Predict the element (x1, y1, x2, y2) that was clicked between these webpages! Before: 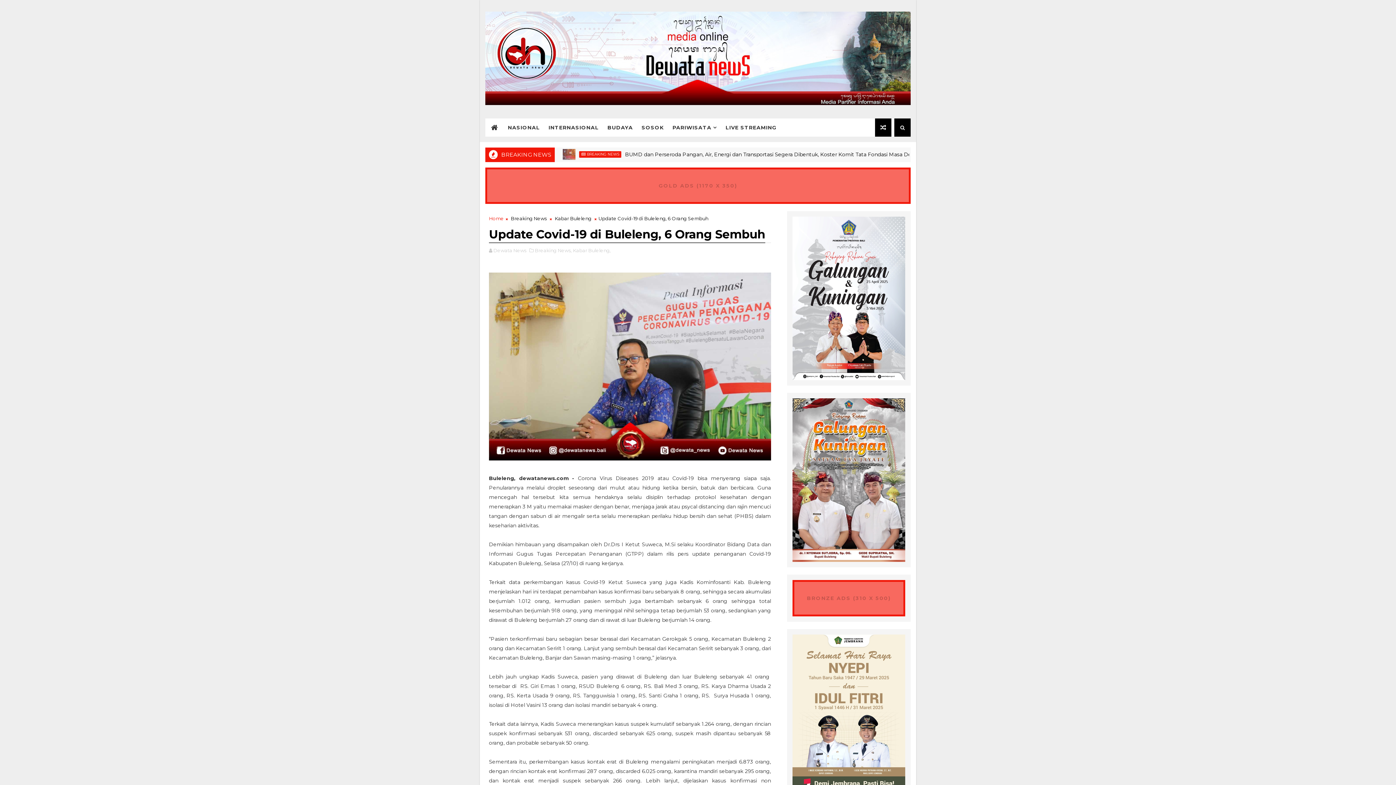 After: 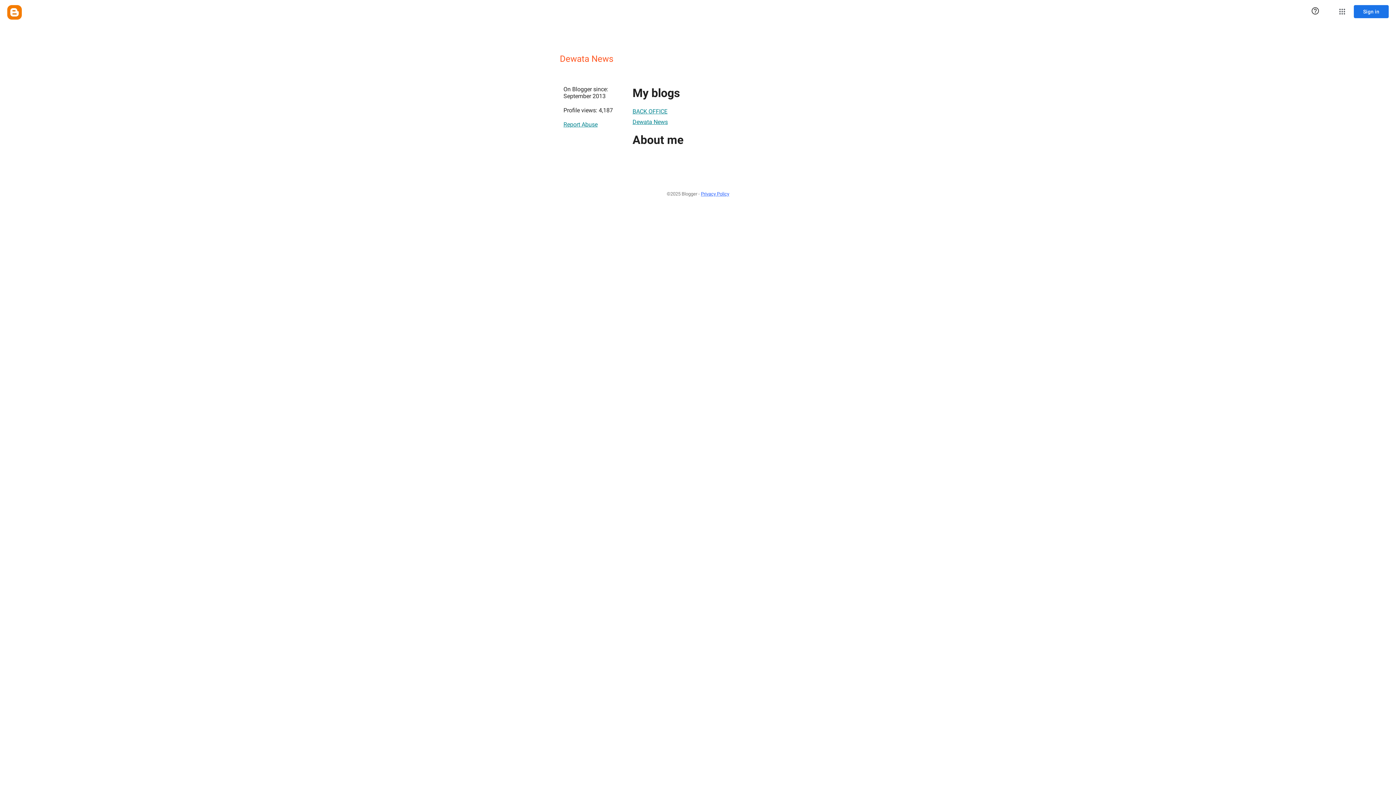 Action: bbox: (493, 247, 527, 253) label: Dewata News 